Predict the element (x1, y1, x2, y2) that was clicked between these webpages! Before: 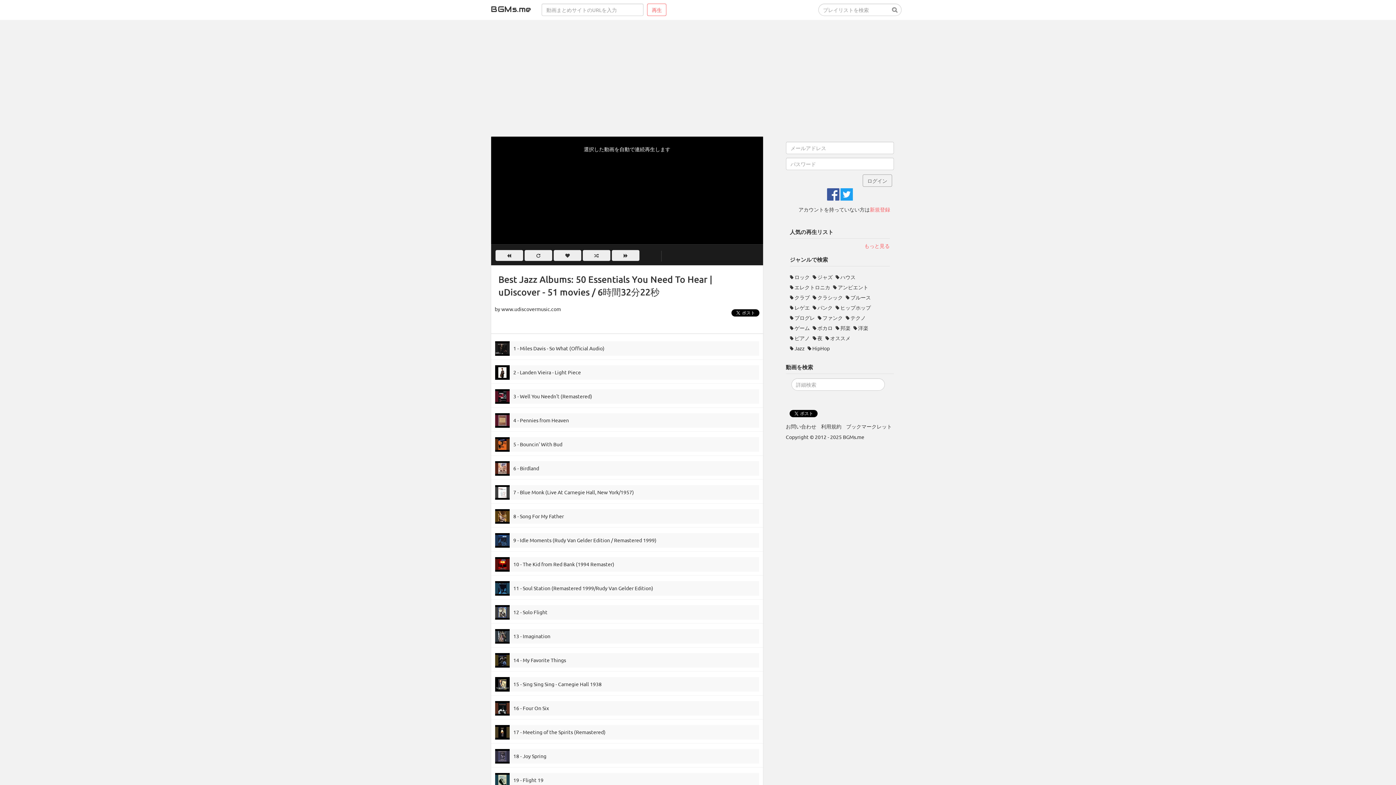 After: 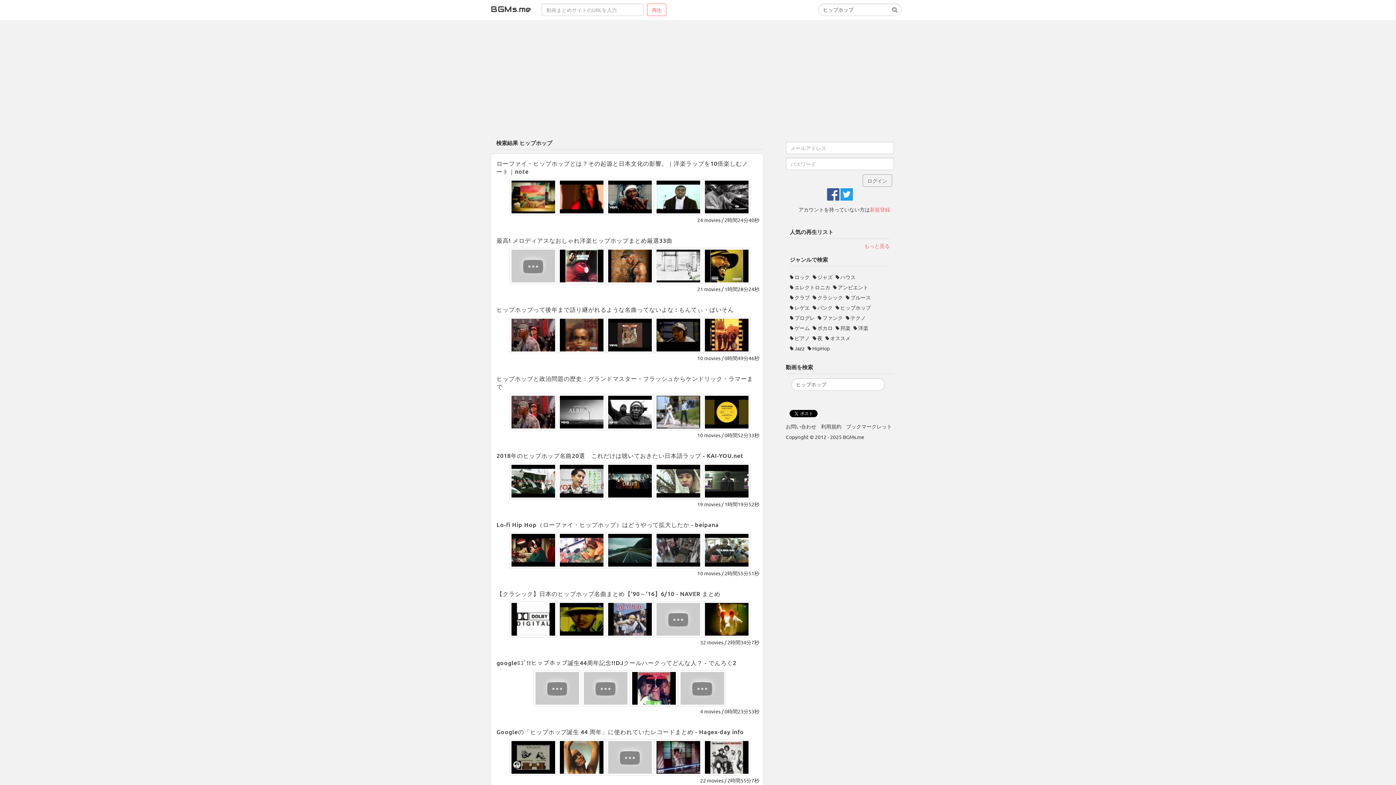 Action: label:  ヒップホップ bbox: (835, 304, 871, 310)